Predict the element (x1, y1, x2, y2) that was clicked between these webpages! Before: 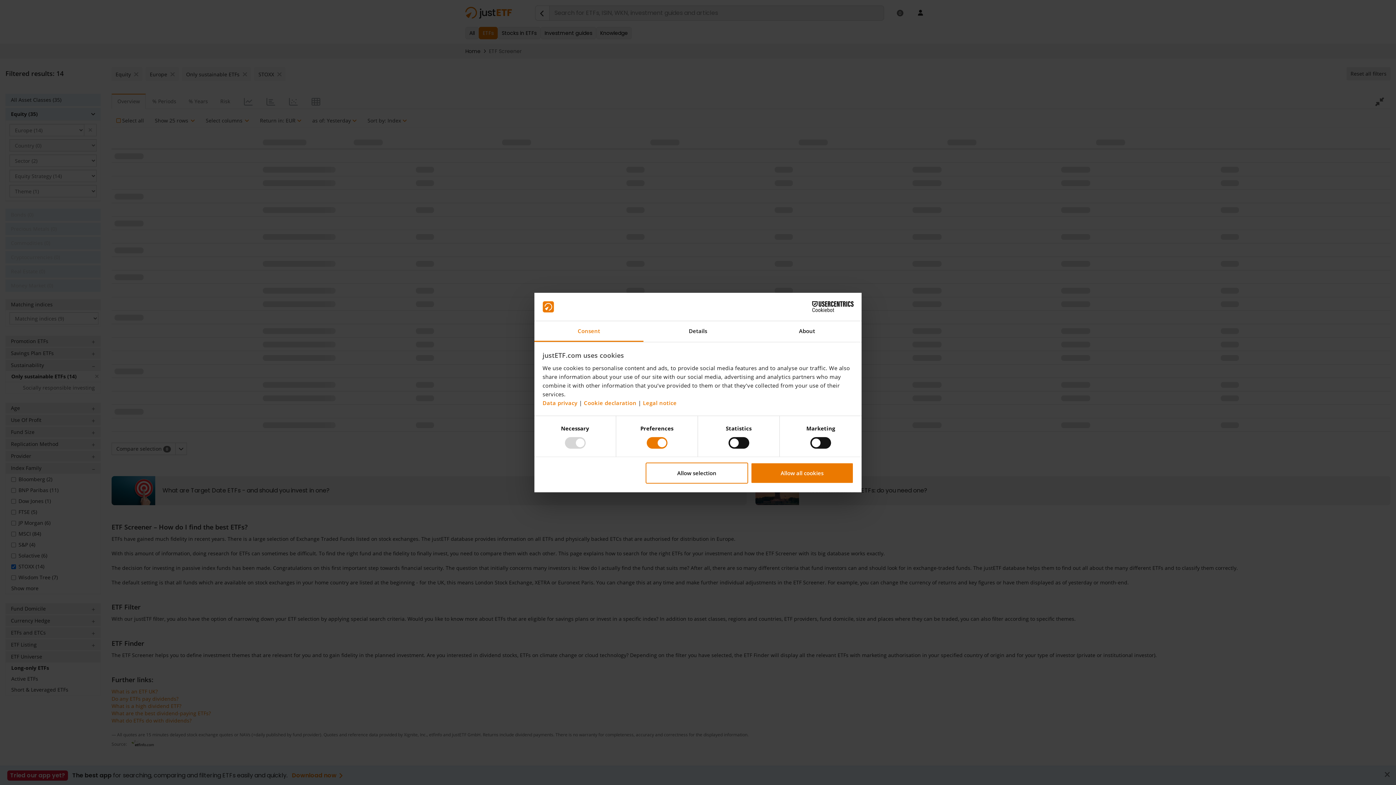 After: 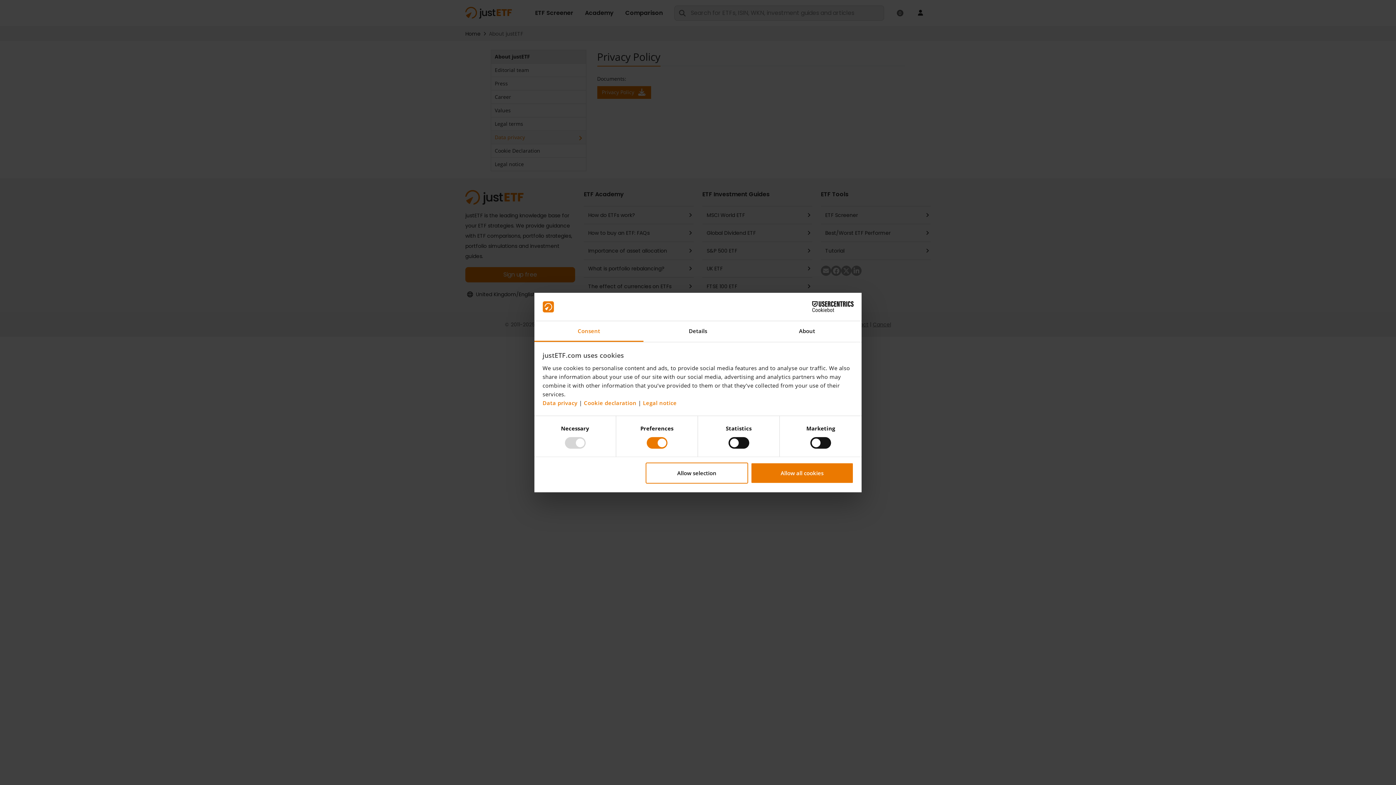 Action: bbox: (542, 399, 577, 406) label: Data privacy